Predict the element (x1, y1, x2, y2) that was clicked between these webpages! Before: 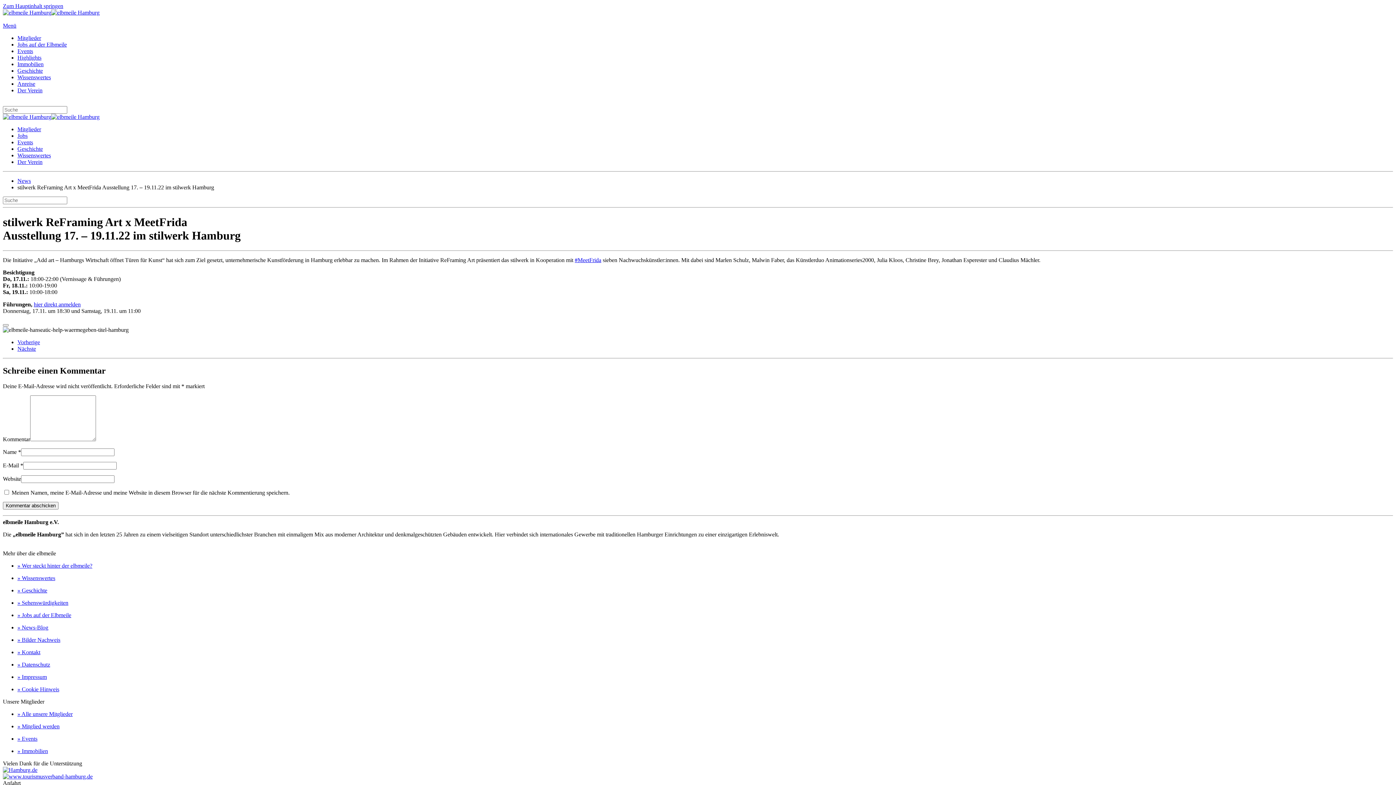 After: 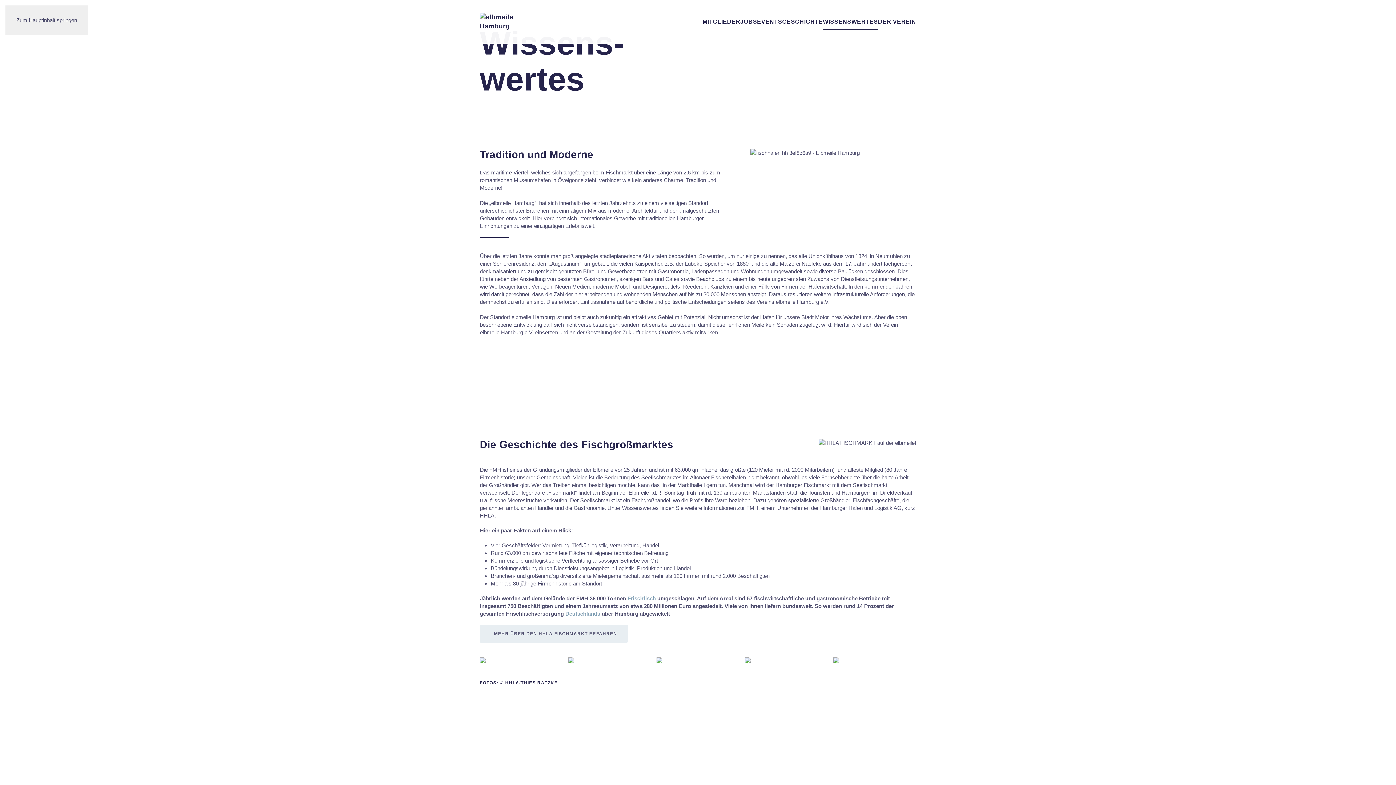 Action: bbox: (17, 575, 1393, 581) label: » Wissenswertes